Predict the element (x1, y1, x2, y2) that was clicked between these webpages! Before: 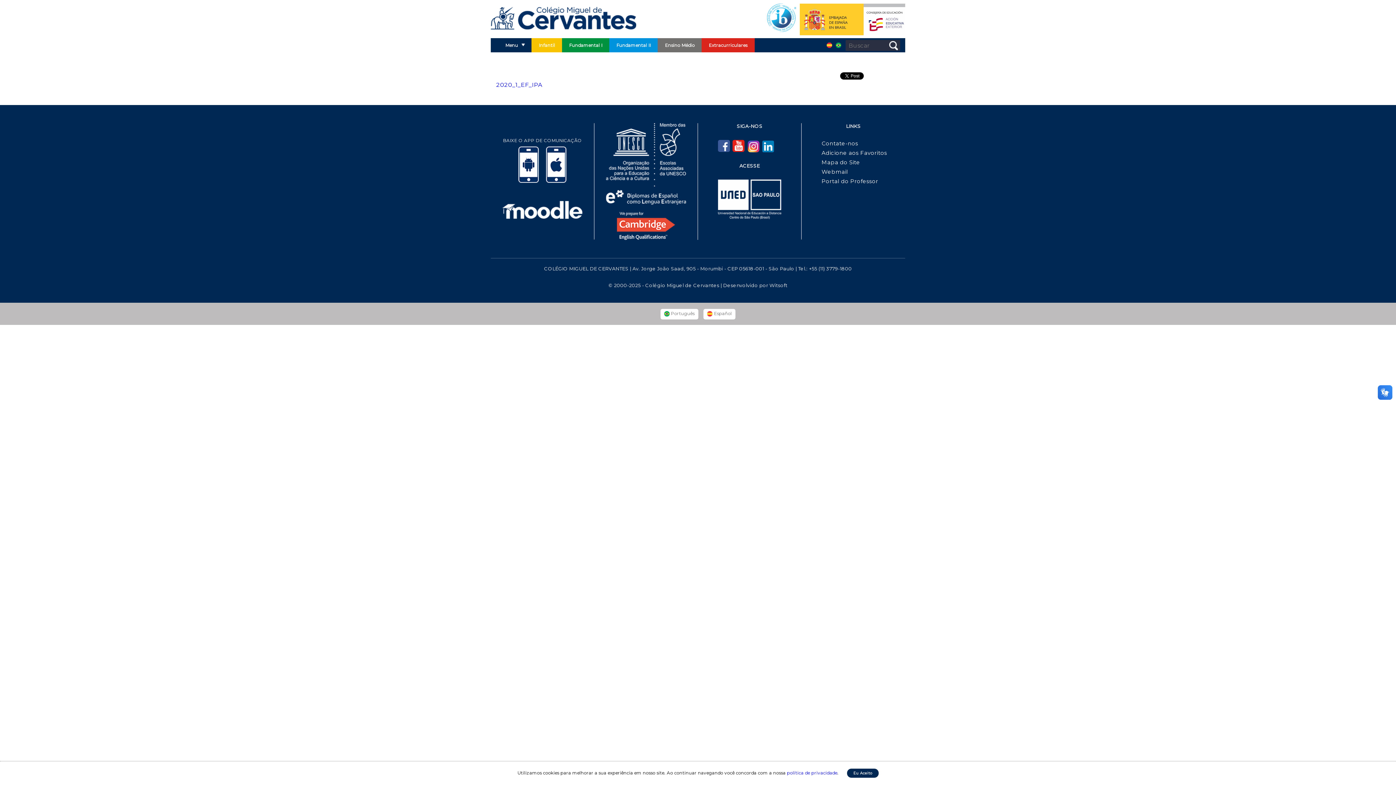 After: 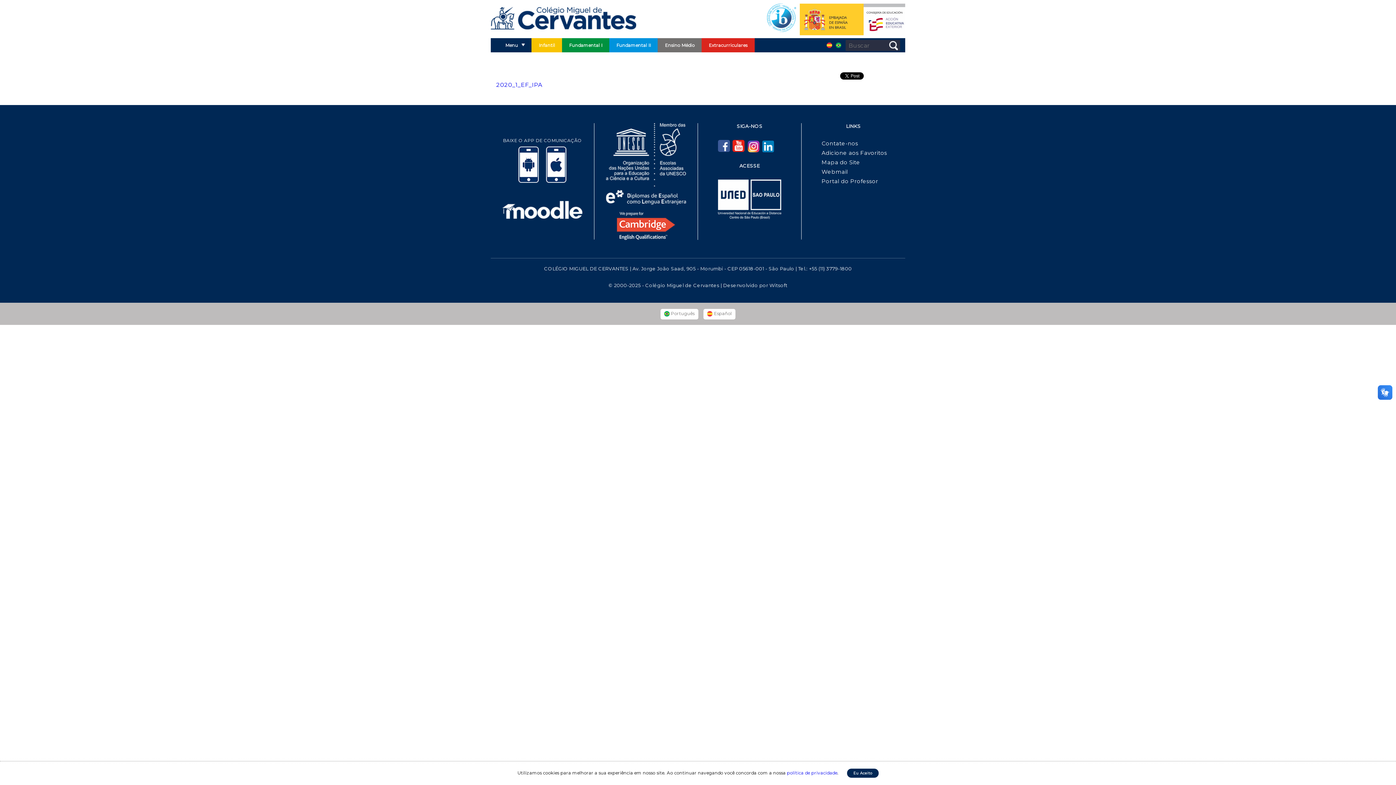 Action: bbox: (718, 140, 730, 152)